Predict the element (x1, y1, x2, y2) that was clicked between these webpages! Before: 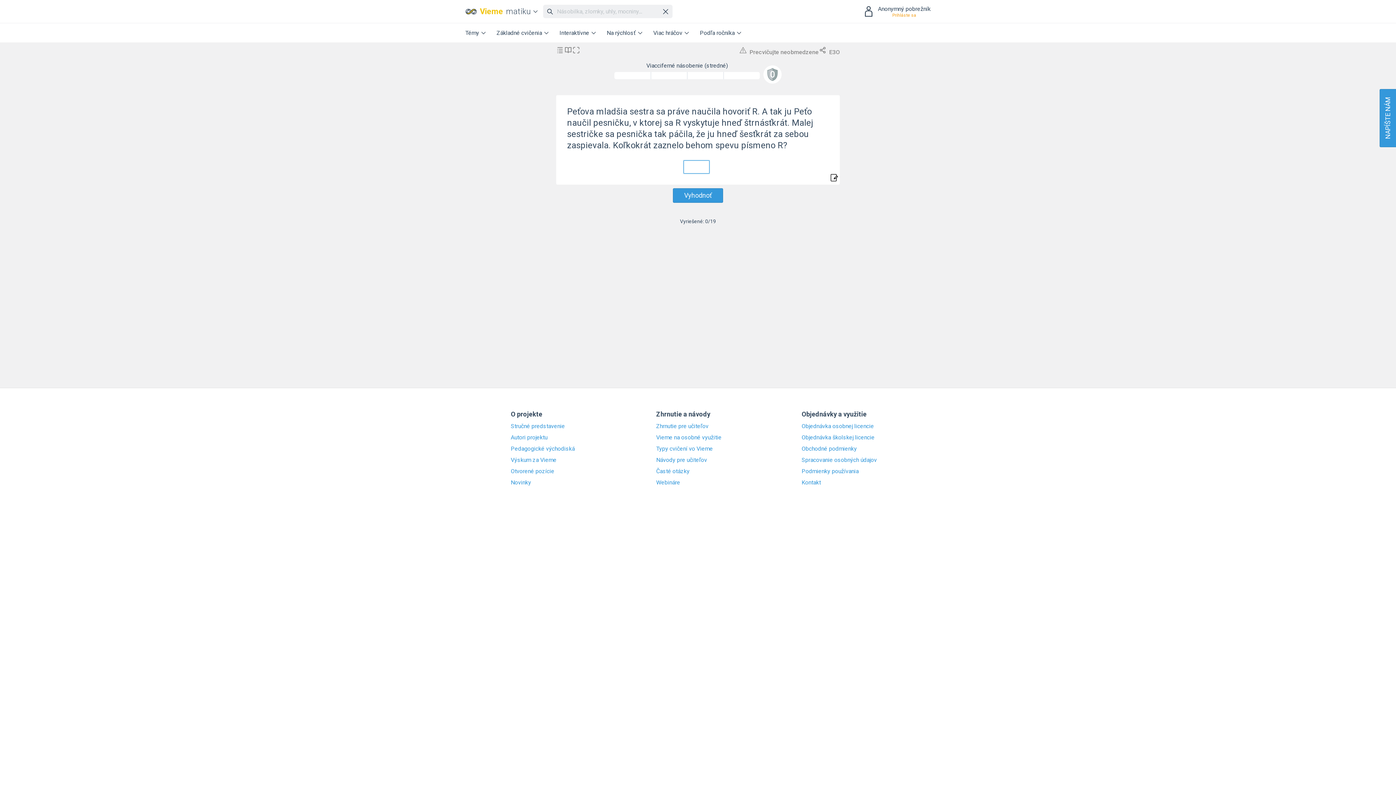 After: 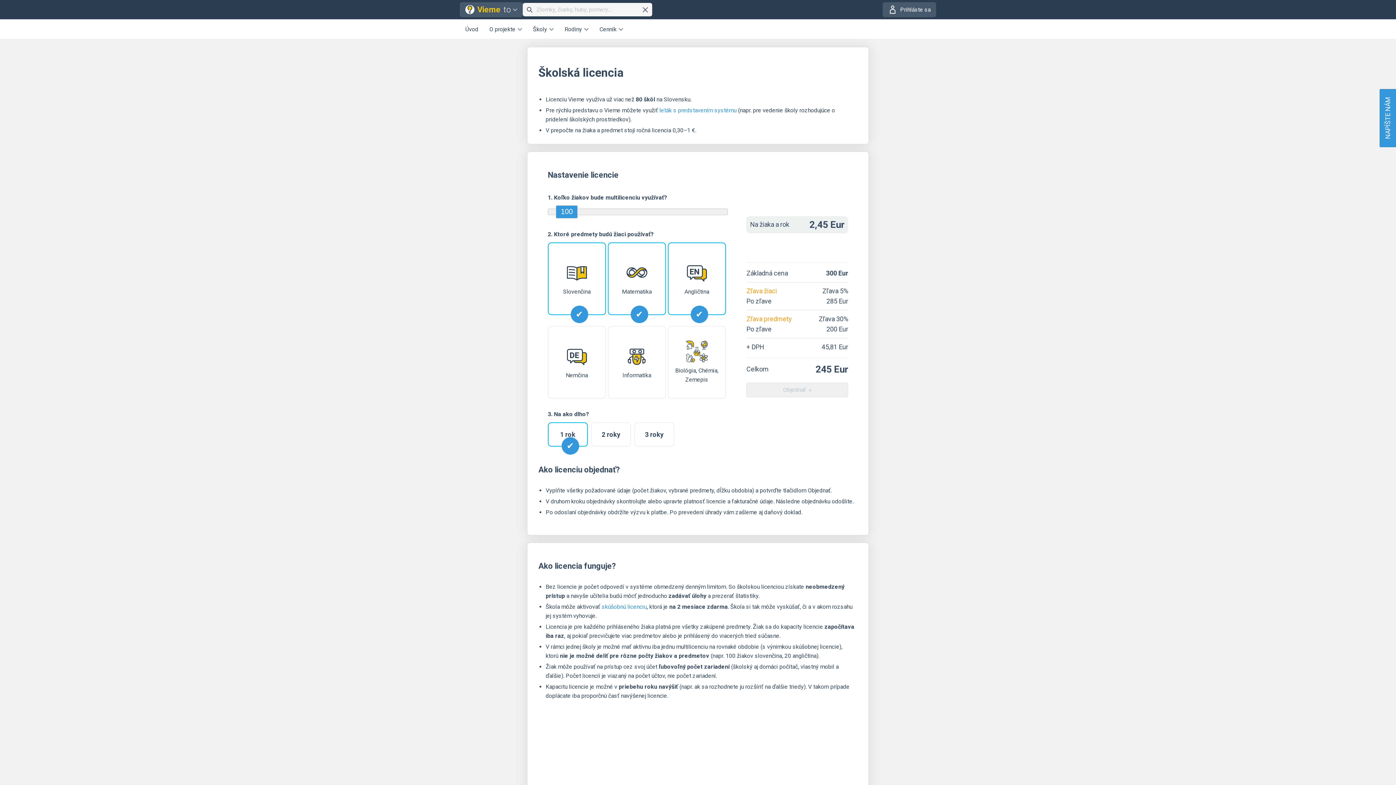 Action: label: Objednávka školskej licencie bbox: (801, 434, 885, 441)